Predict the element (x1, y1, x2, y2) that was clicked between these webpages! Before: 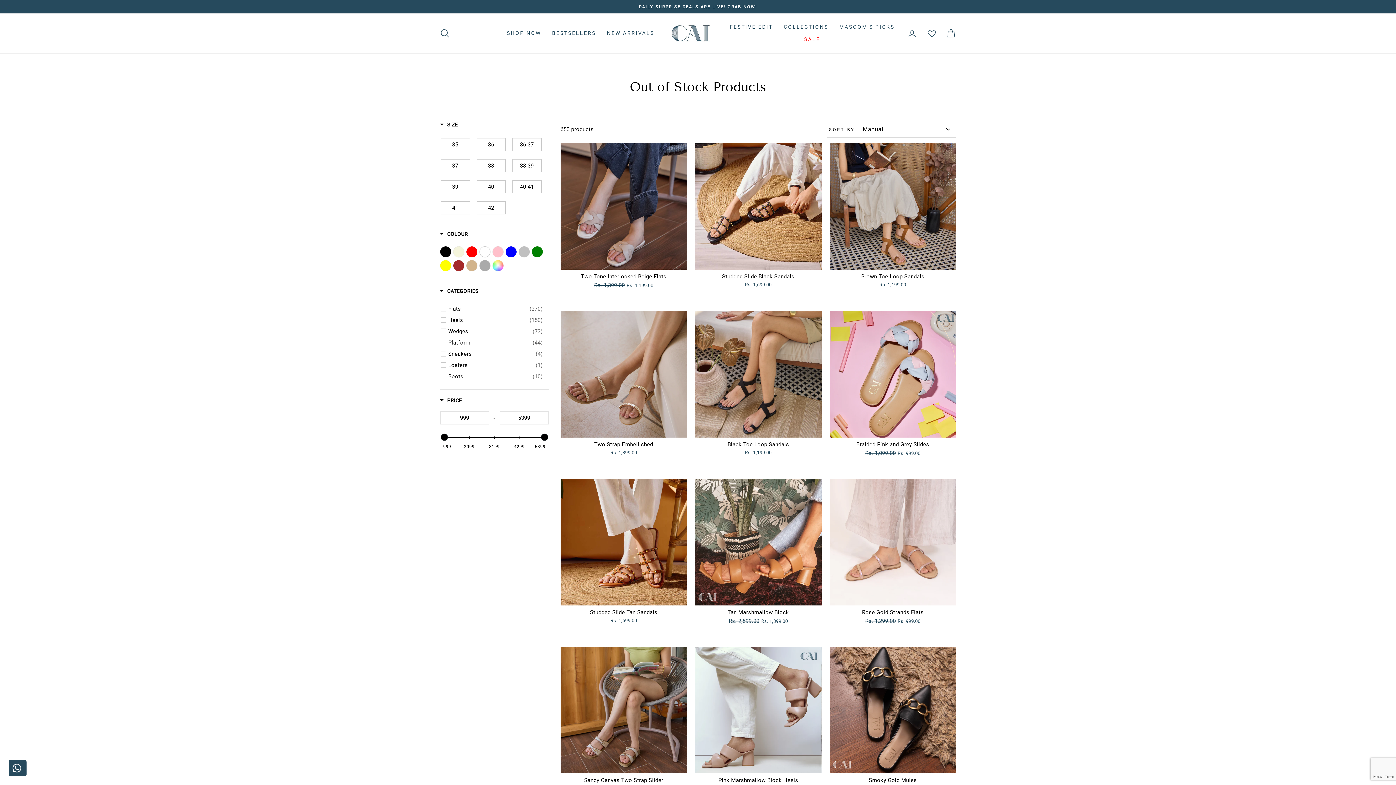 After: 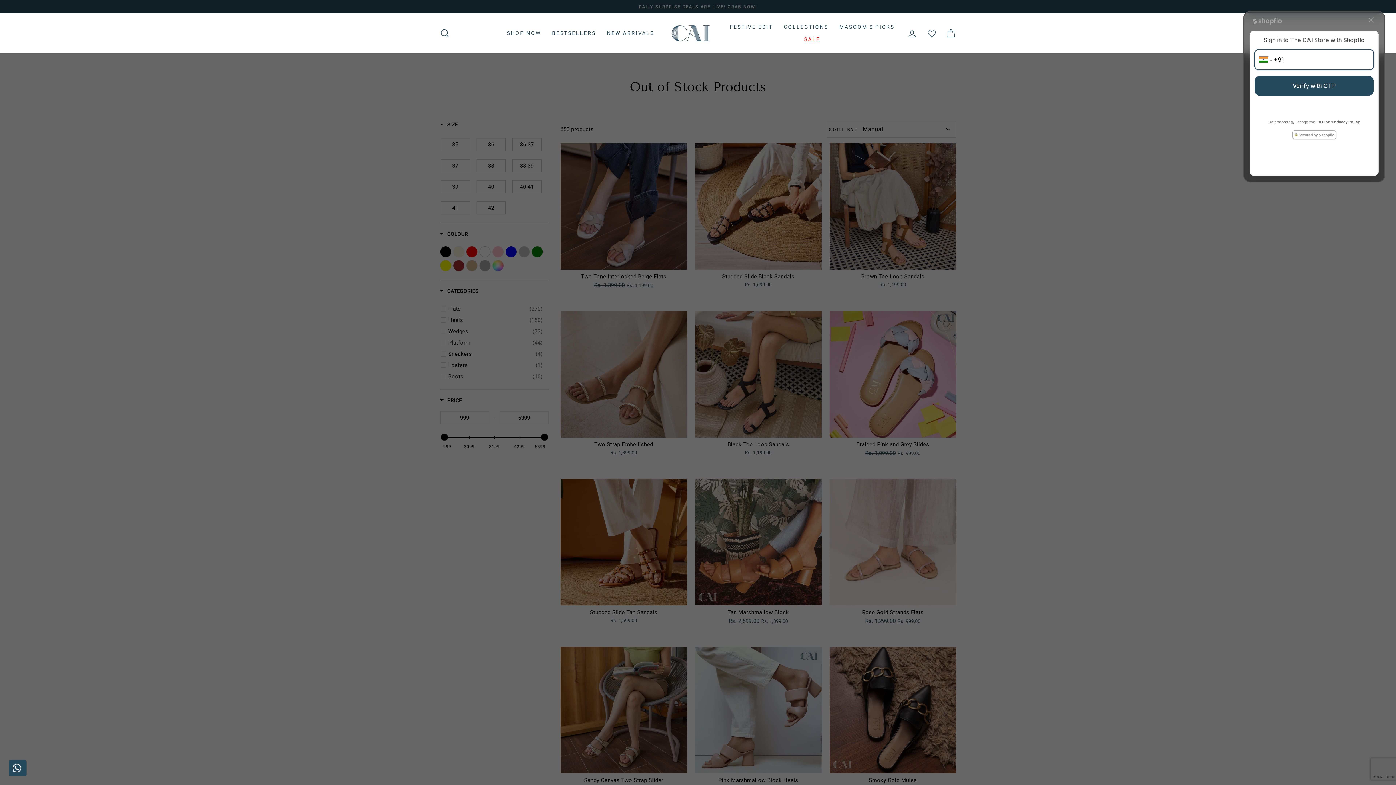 Action: label: LOG IN bbox: (903, 25, 921, 41)